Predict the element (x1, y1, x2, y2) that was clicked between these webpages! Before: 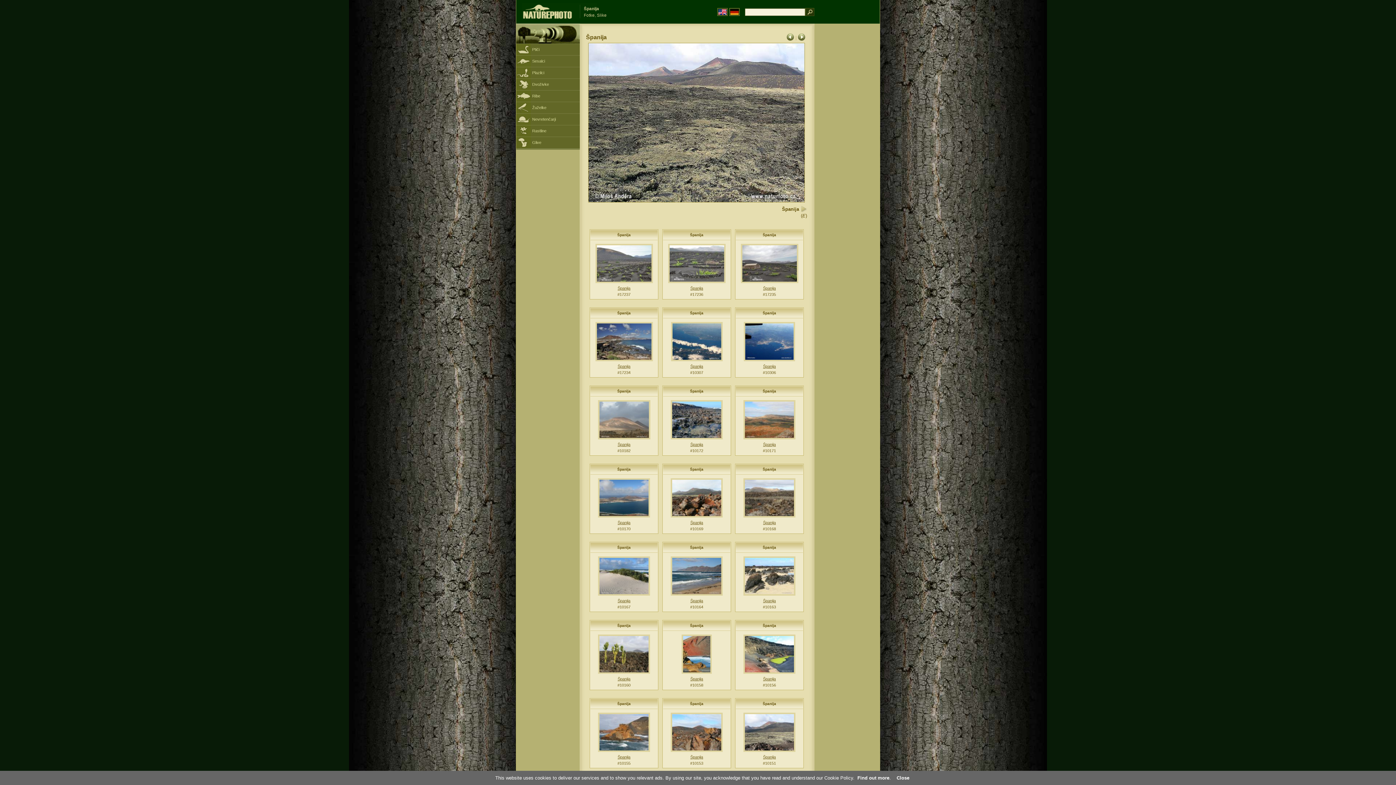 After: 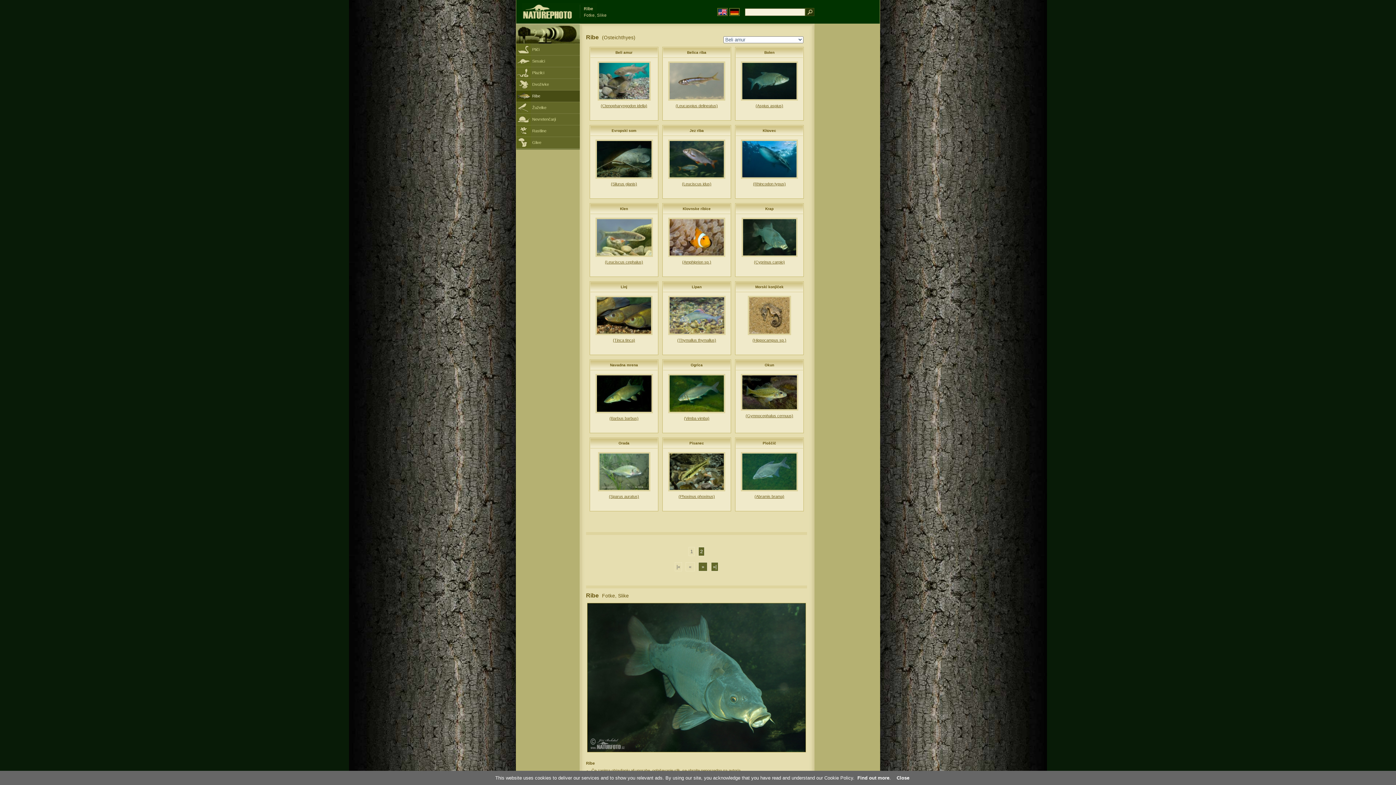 Action: label: Ribe bbox: (516, 90, 580, 101)